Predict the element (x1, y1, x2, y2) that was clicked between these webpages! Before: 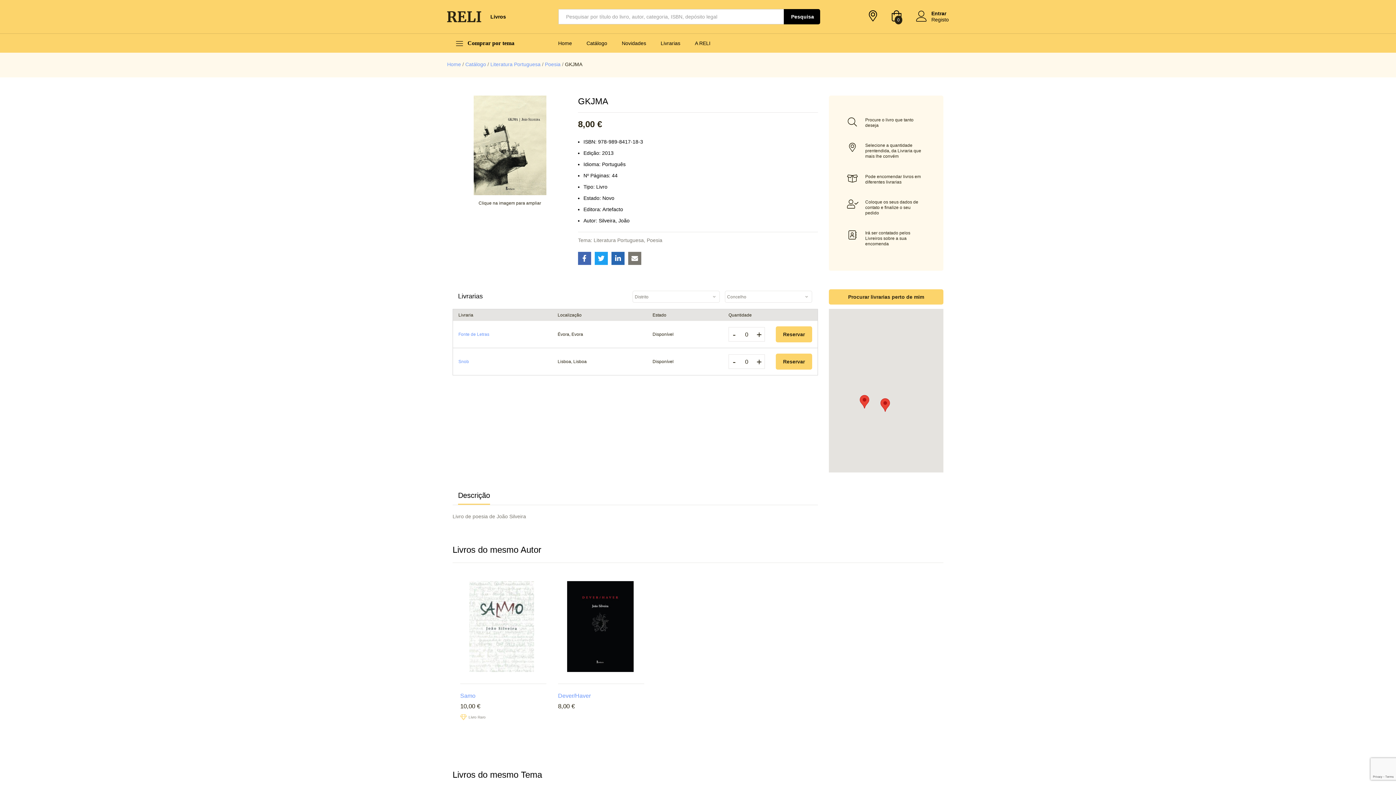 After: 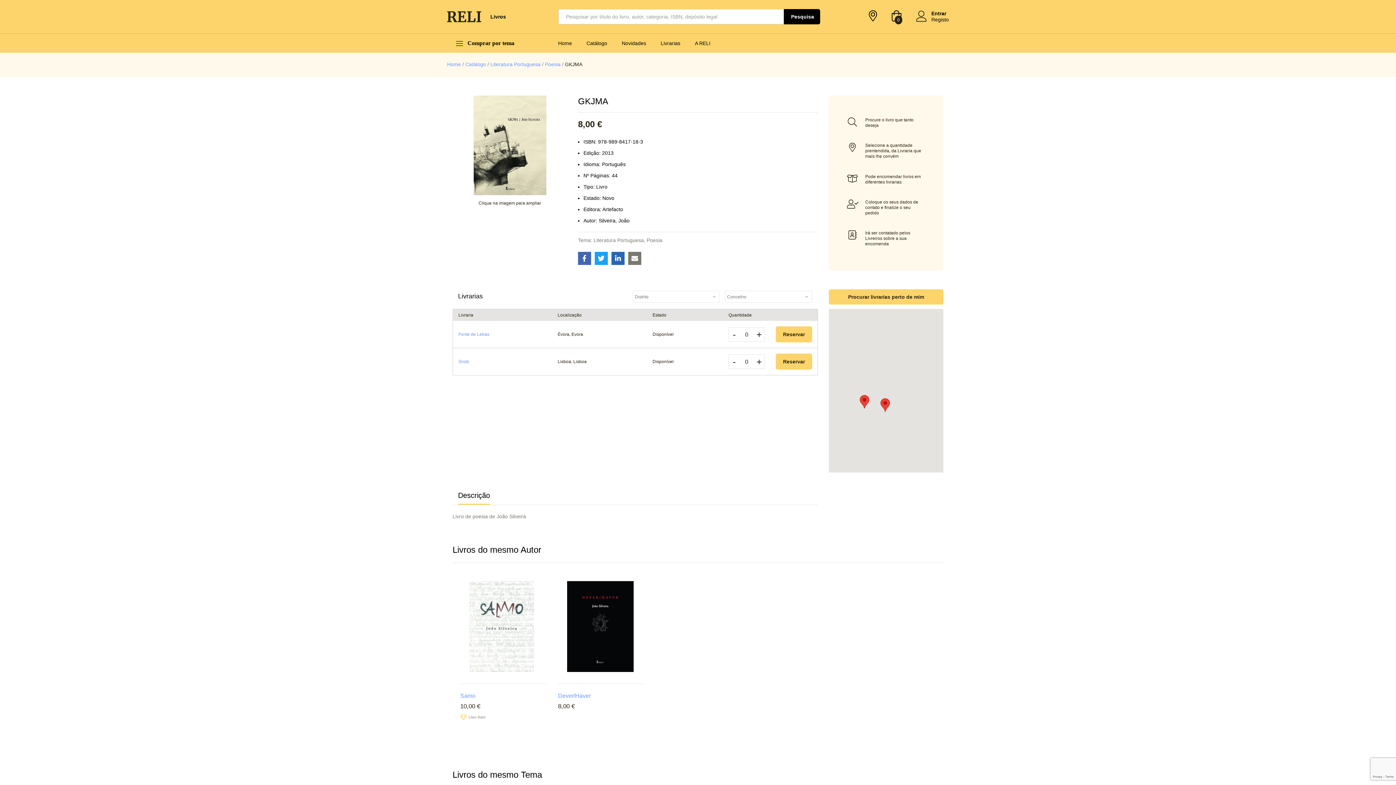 Action: bbox: (628, 251, 641, 265)